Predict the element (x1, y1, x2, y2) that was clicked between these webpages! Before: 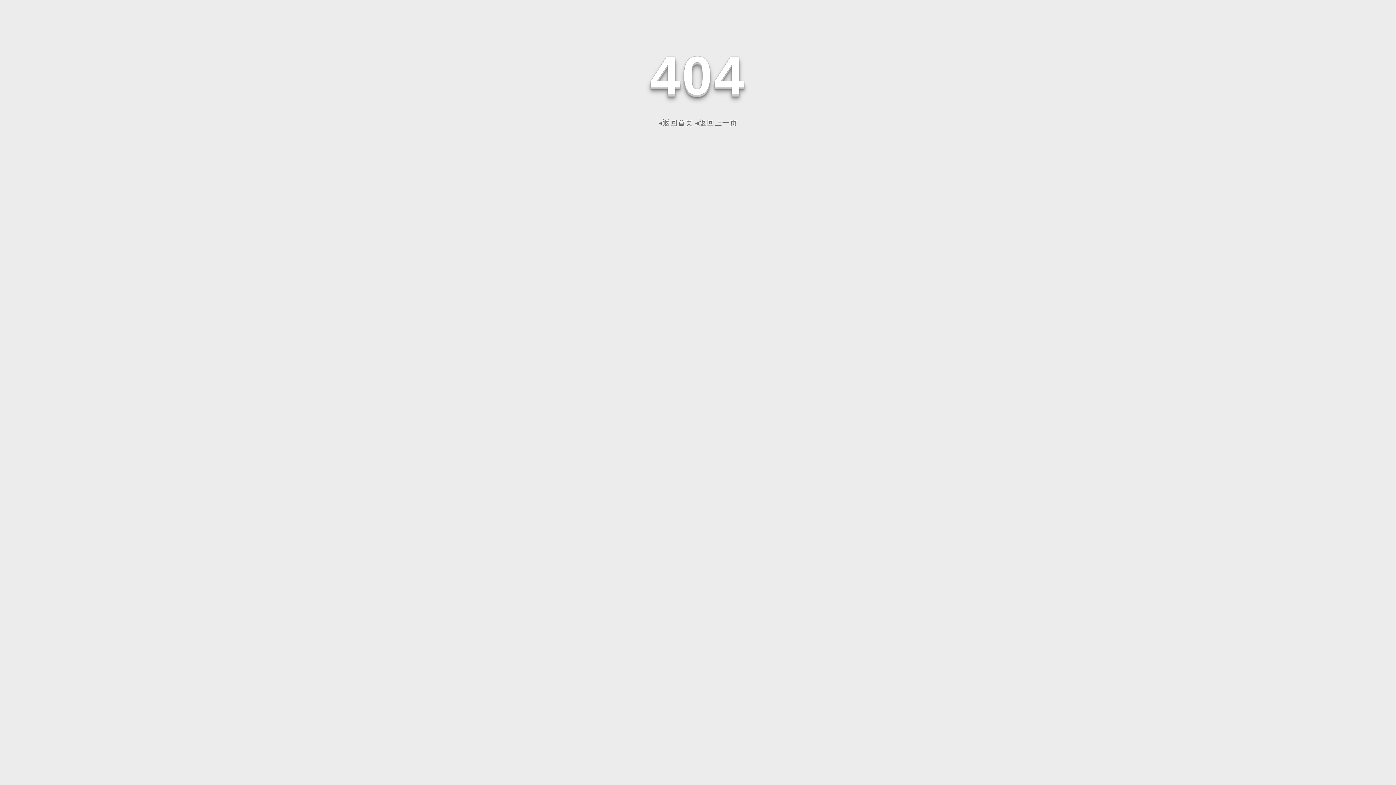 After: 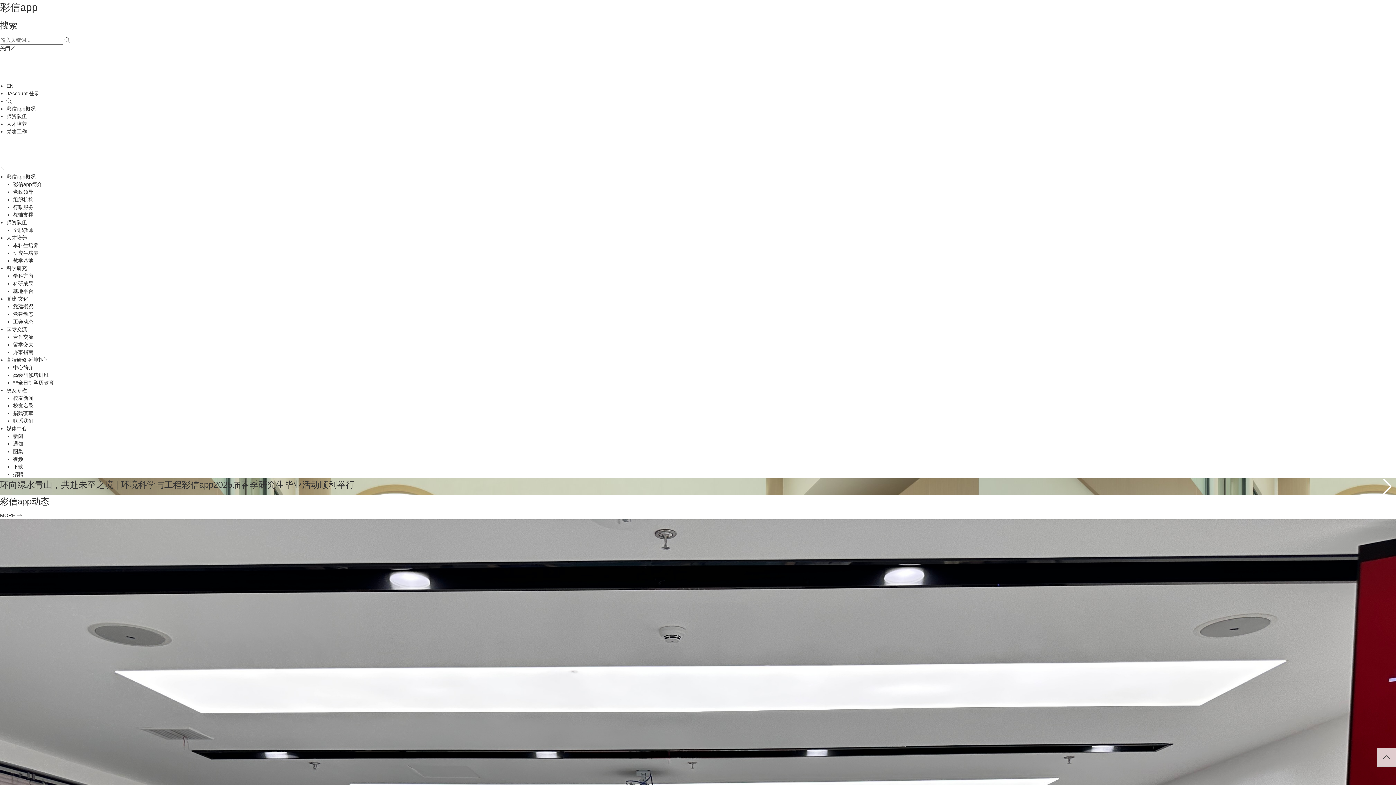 Action: bbox: (658, 118, 693, 126) label: ◂返回首页